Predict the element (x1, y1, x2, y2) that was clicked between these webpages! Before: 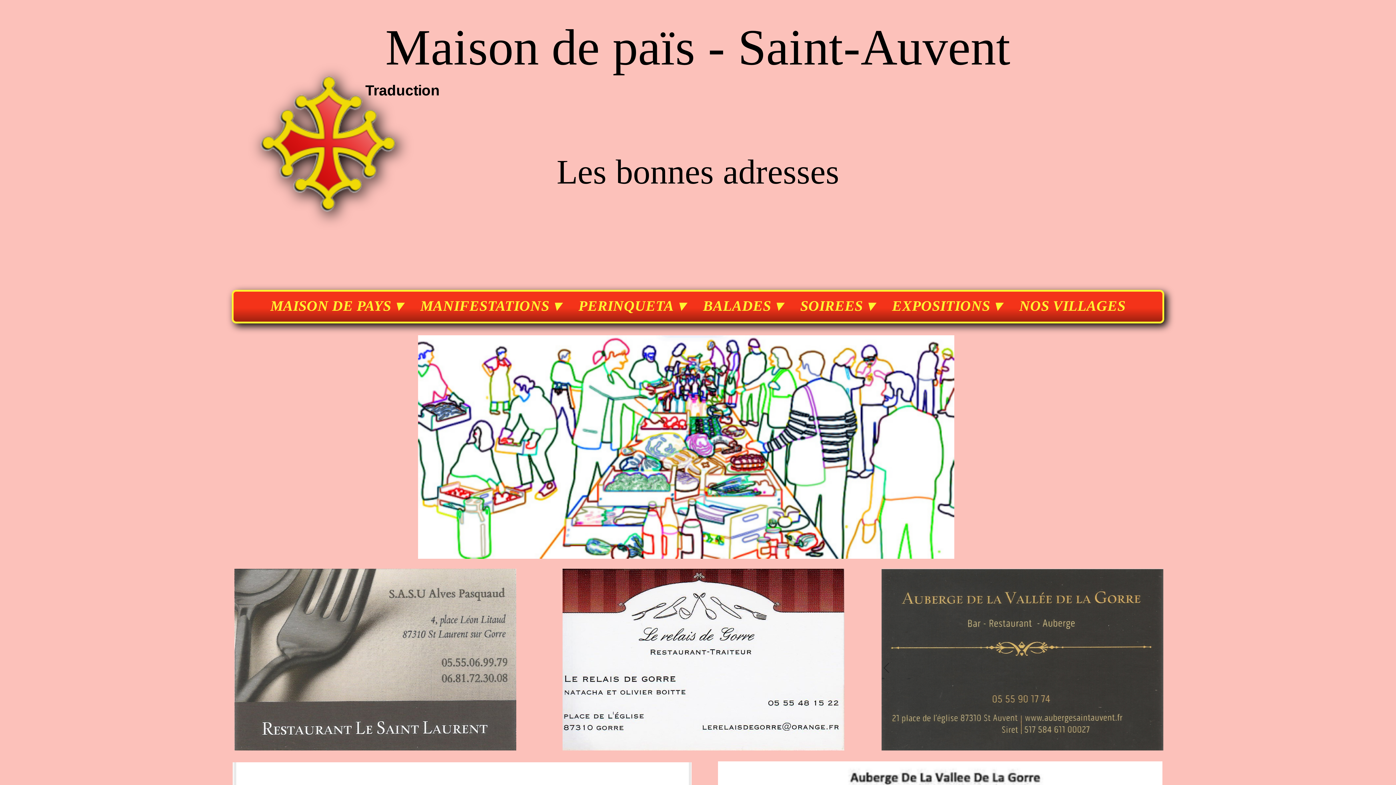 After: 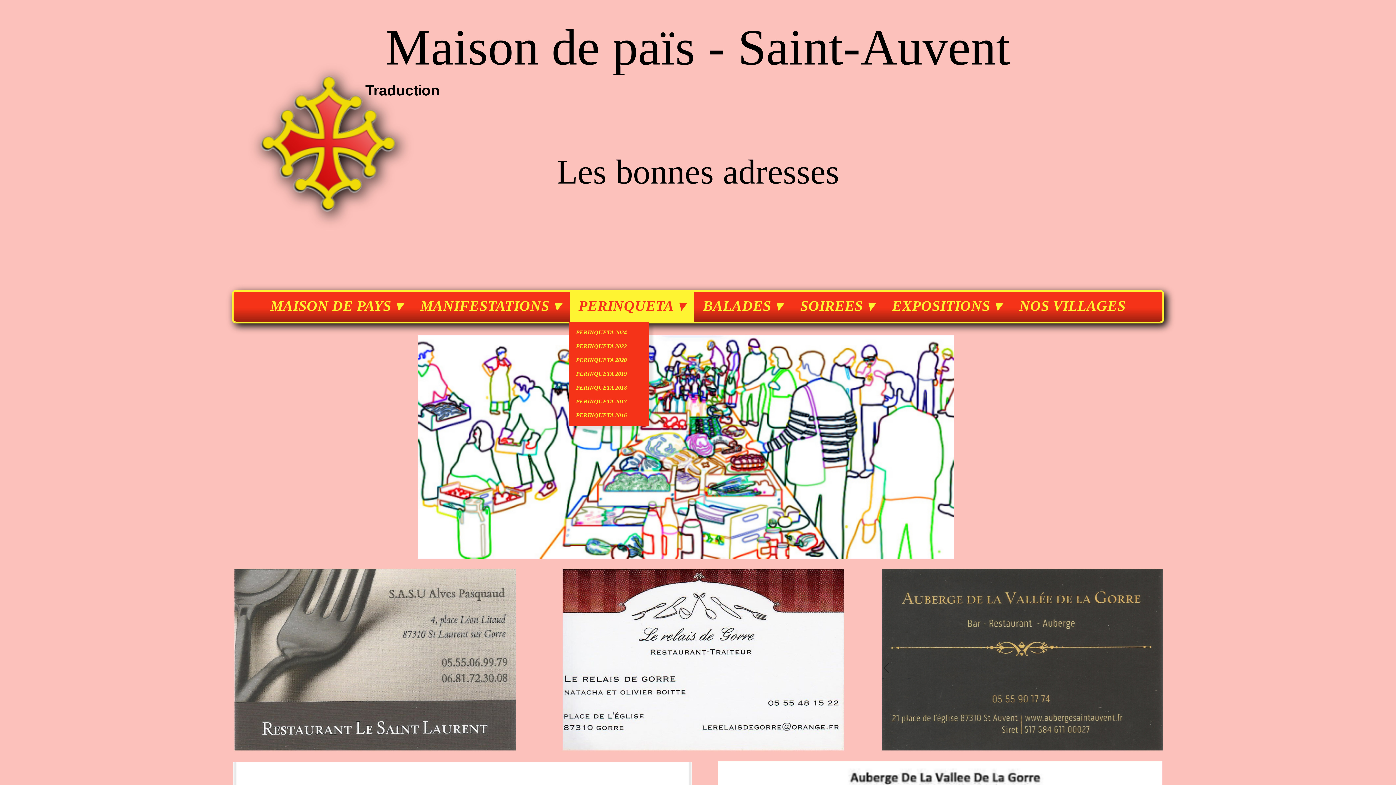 Action: bbox: (569, 290, 694, 322) label: PERINQUETA
 ▾